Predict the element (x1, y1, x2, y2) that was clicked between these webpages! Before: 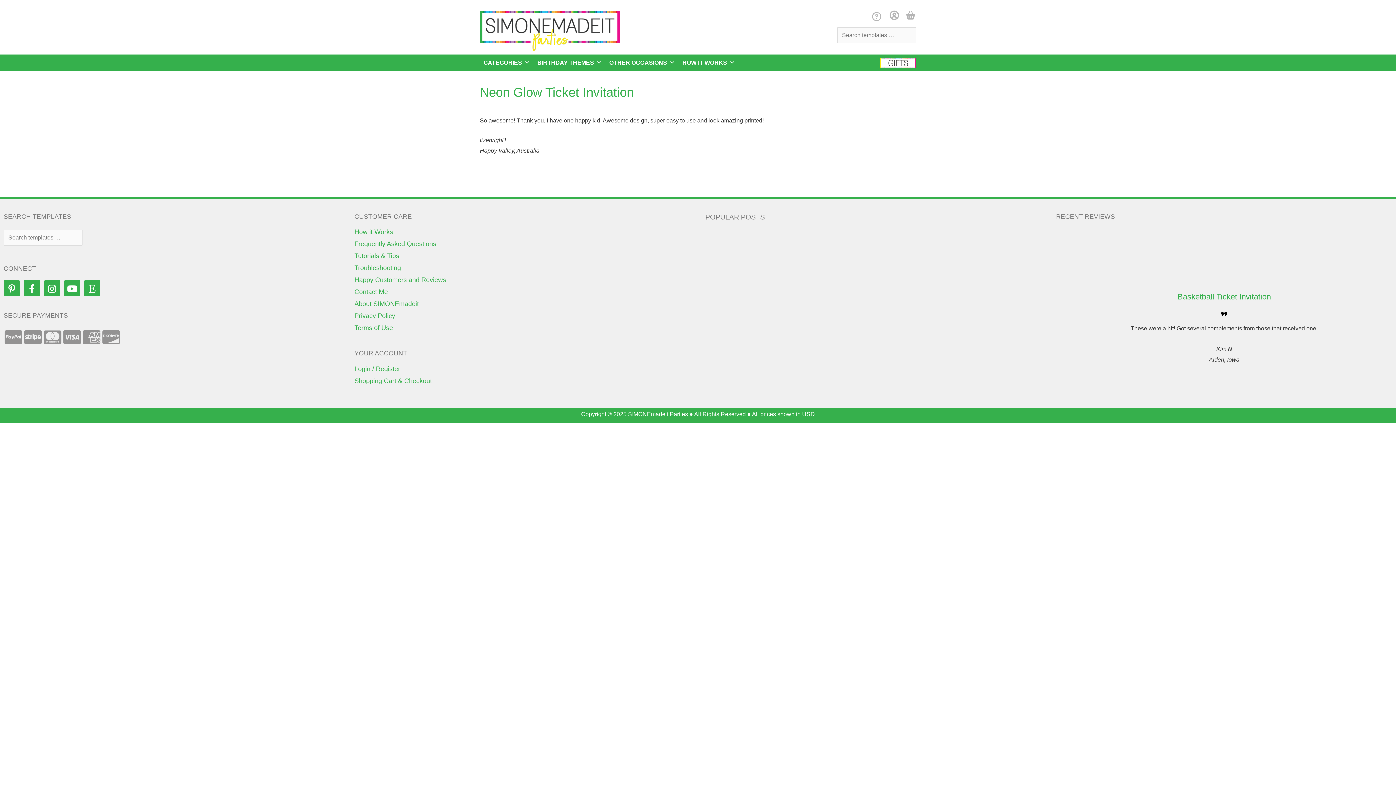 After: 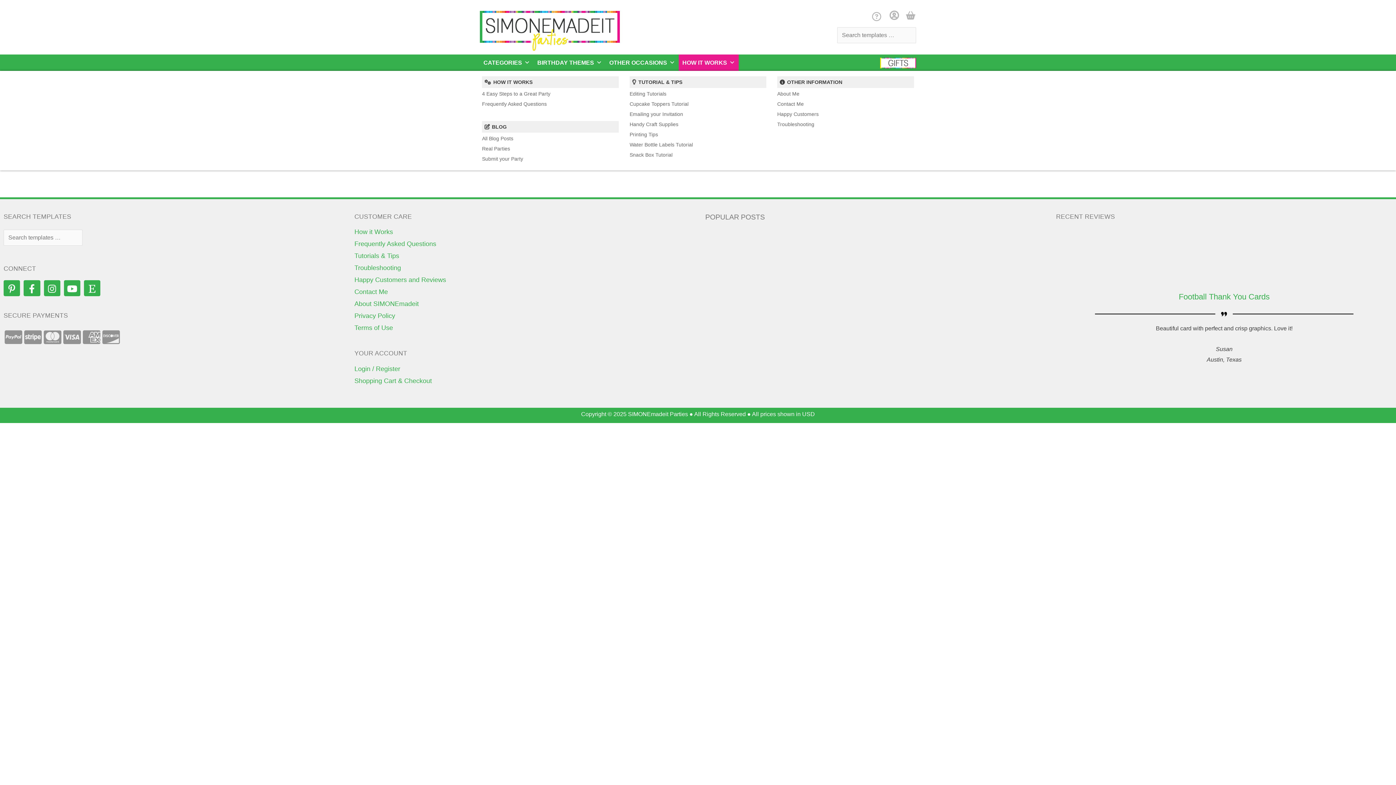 Action: label: HOW IT WORKS bbox: (678, 54, 738, 70)